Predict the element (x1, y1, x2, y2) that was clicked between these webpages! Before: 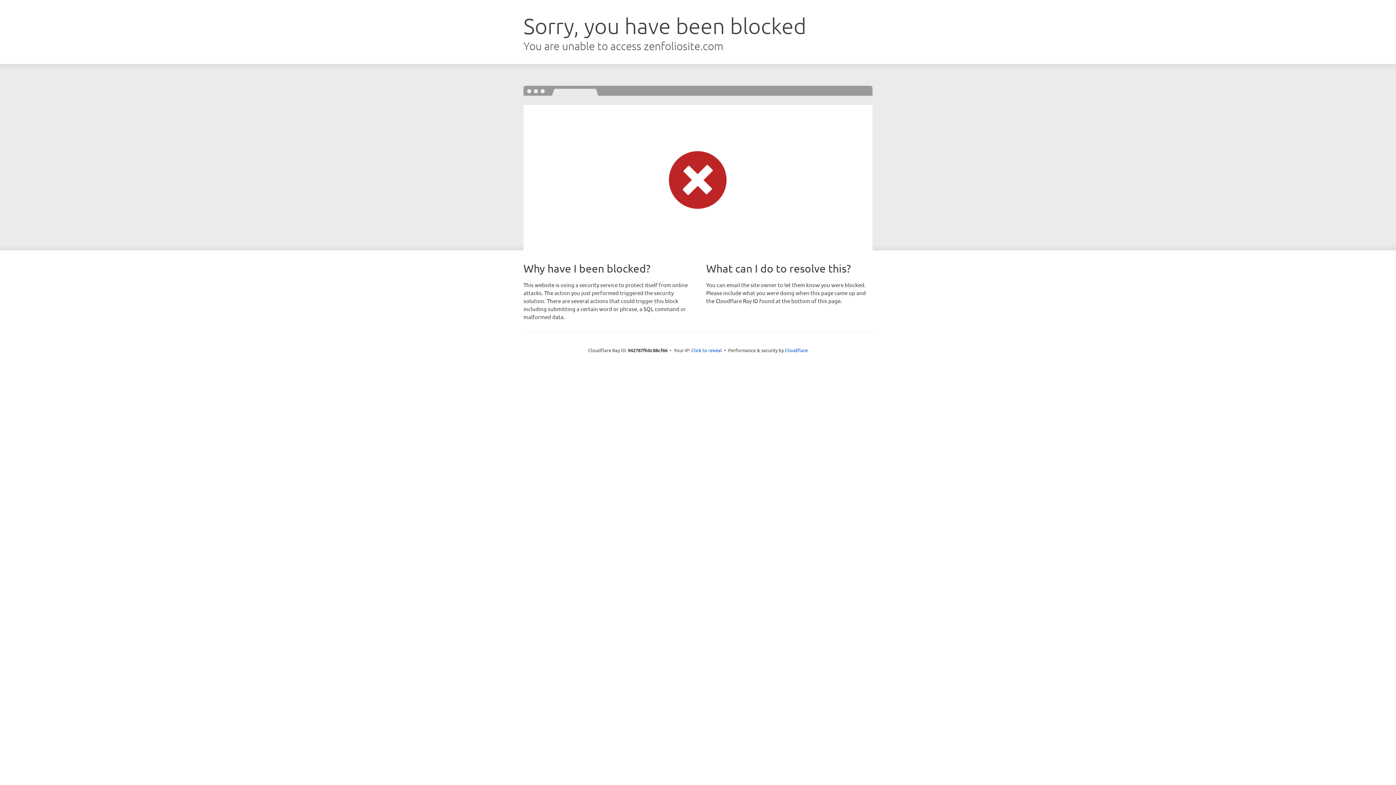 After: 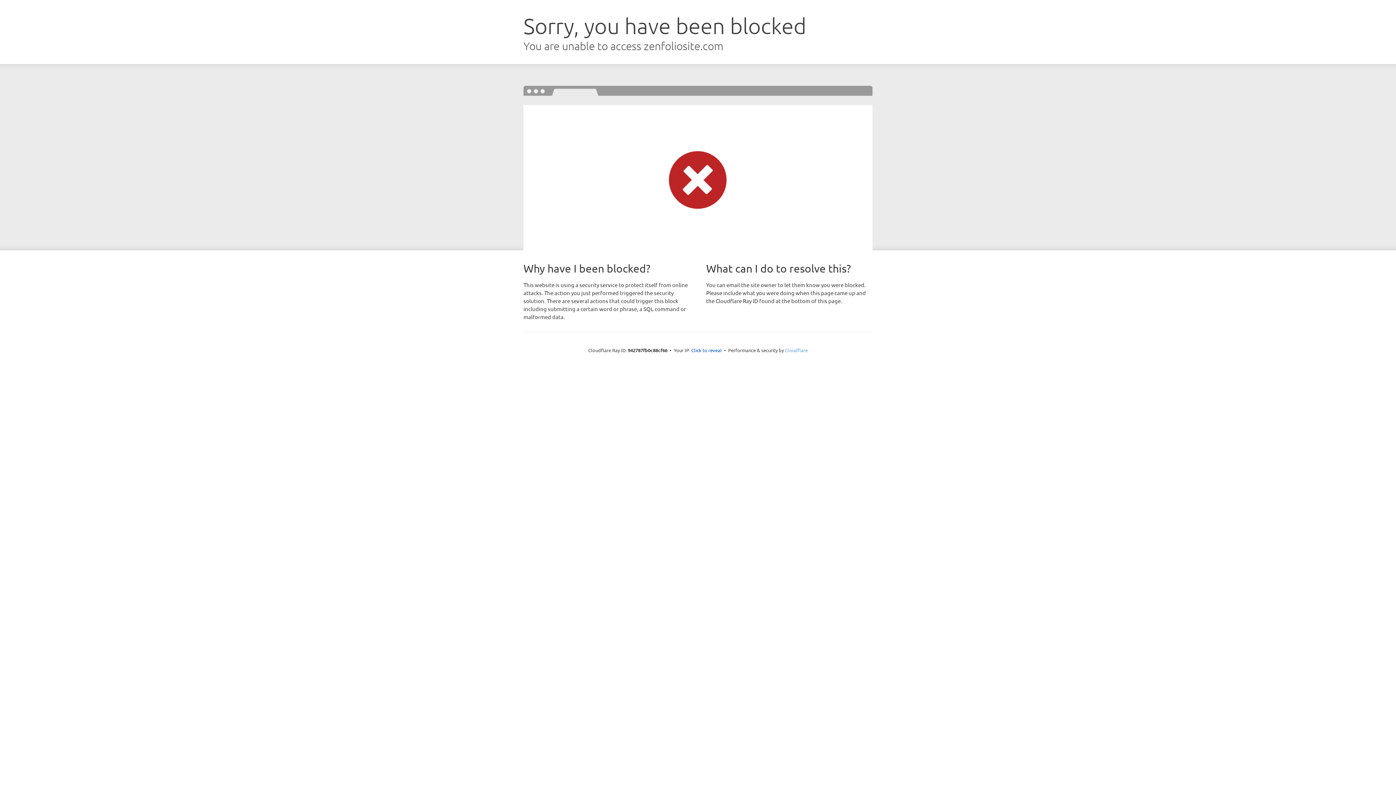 Action: bbox: (785, 347, 808, 353) label: Cloudflare